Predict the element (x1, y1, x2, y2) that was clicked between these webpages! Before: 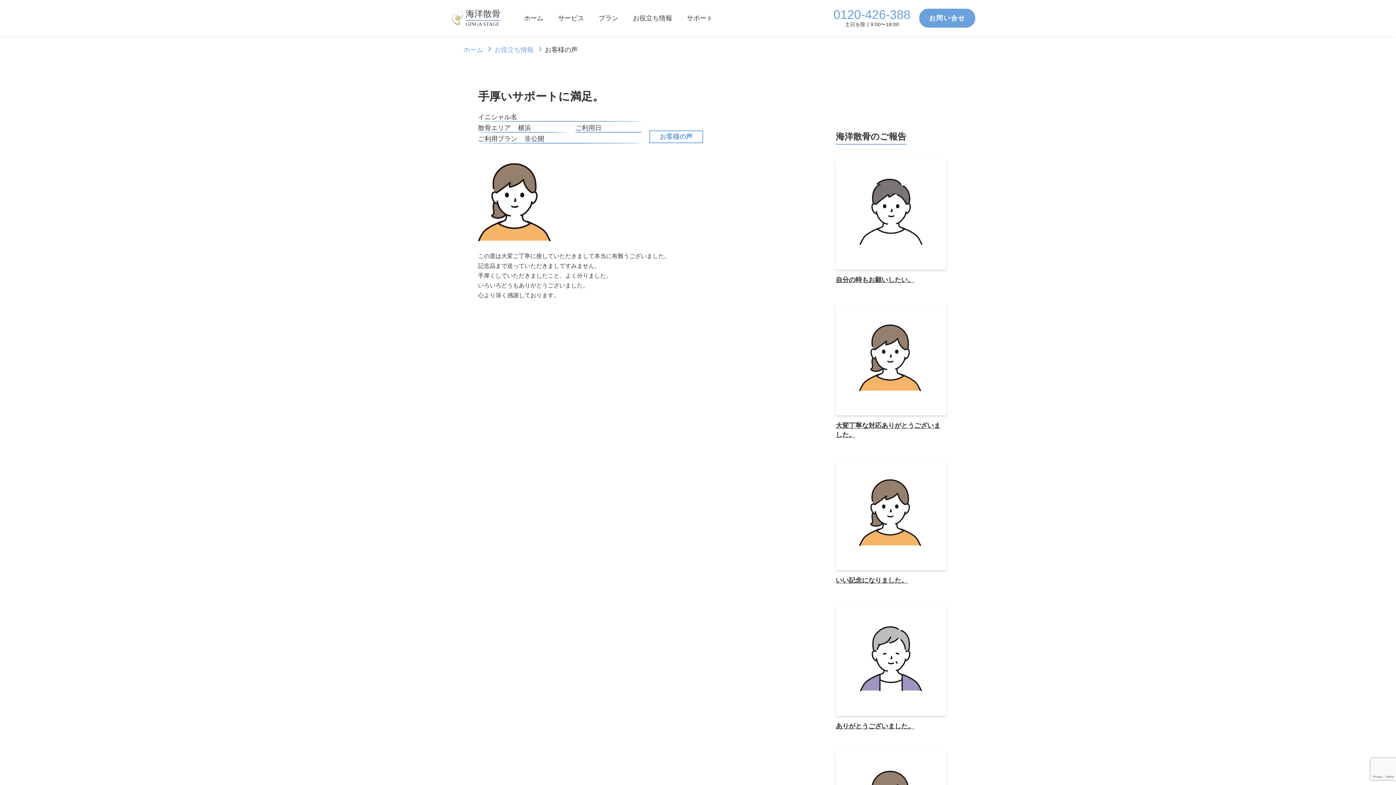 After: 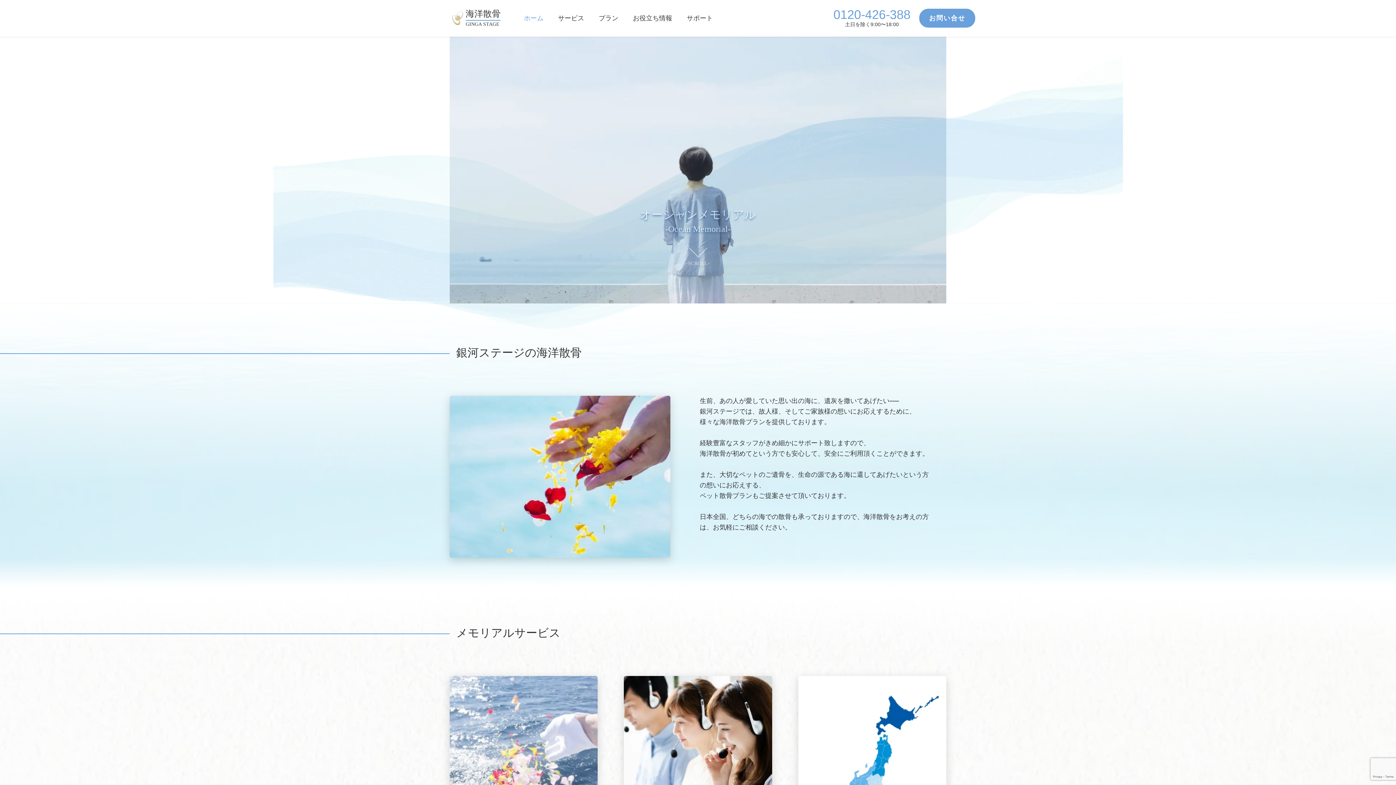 Action: label: 海洋散骨
GINGA STAGE bbox: (449, 7, 500, 27)